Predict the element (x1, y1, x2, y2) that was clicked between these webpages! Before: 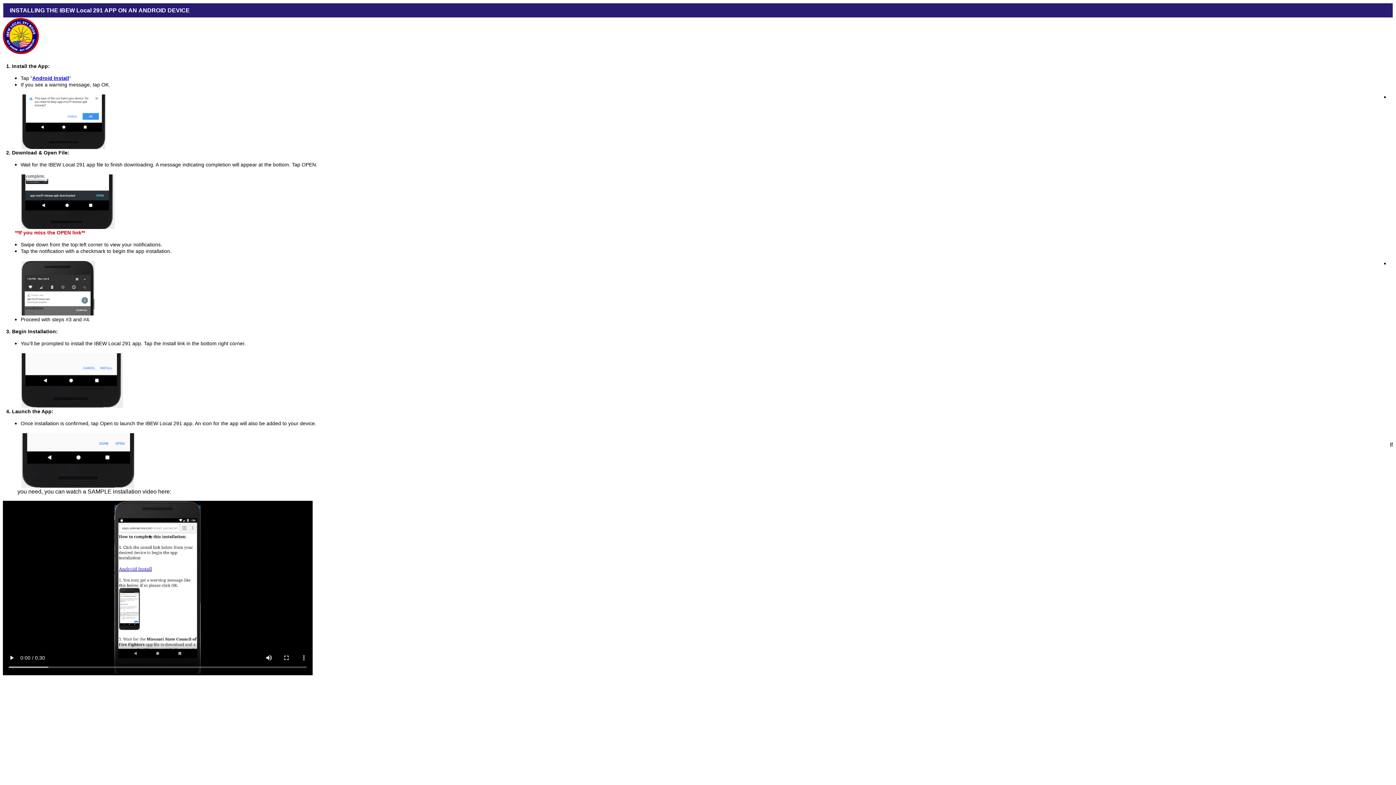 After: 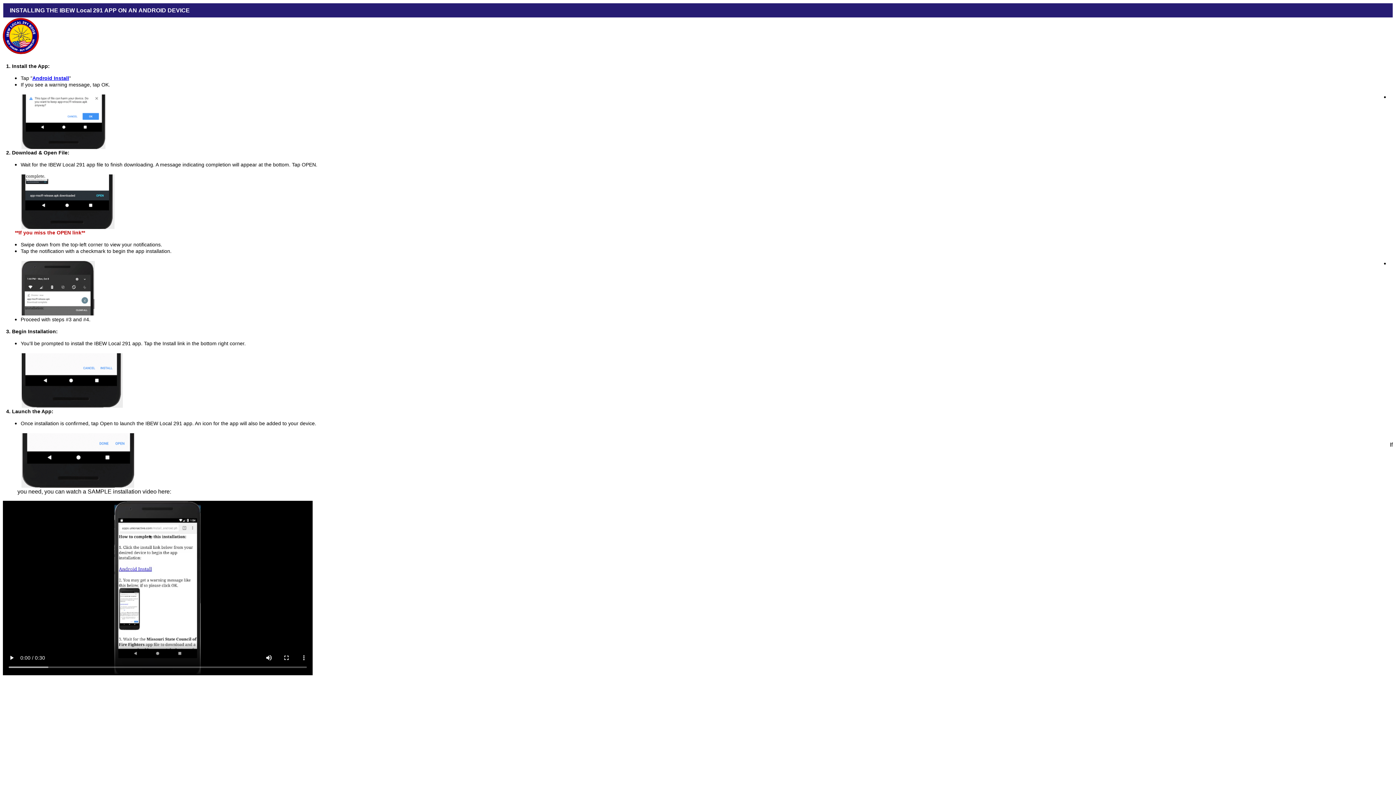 Action: bbox: (32, 75, 69, 81) label: Android Install